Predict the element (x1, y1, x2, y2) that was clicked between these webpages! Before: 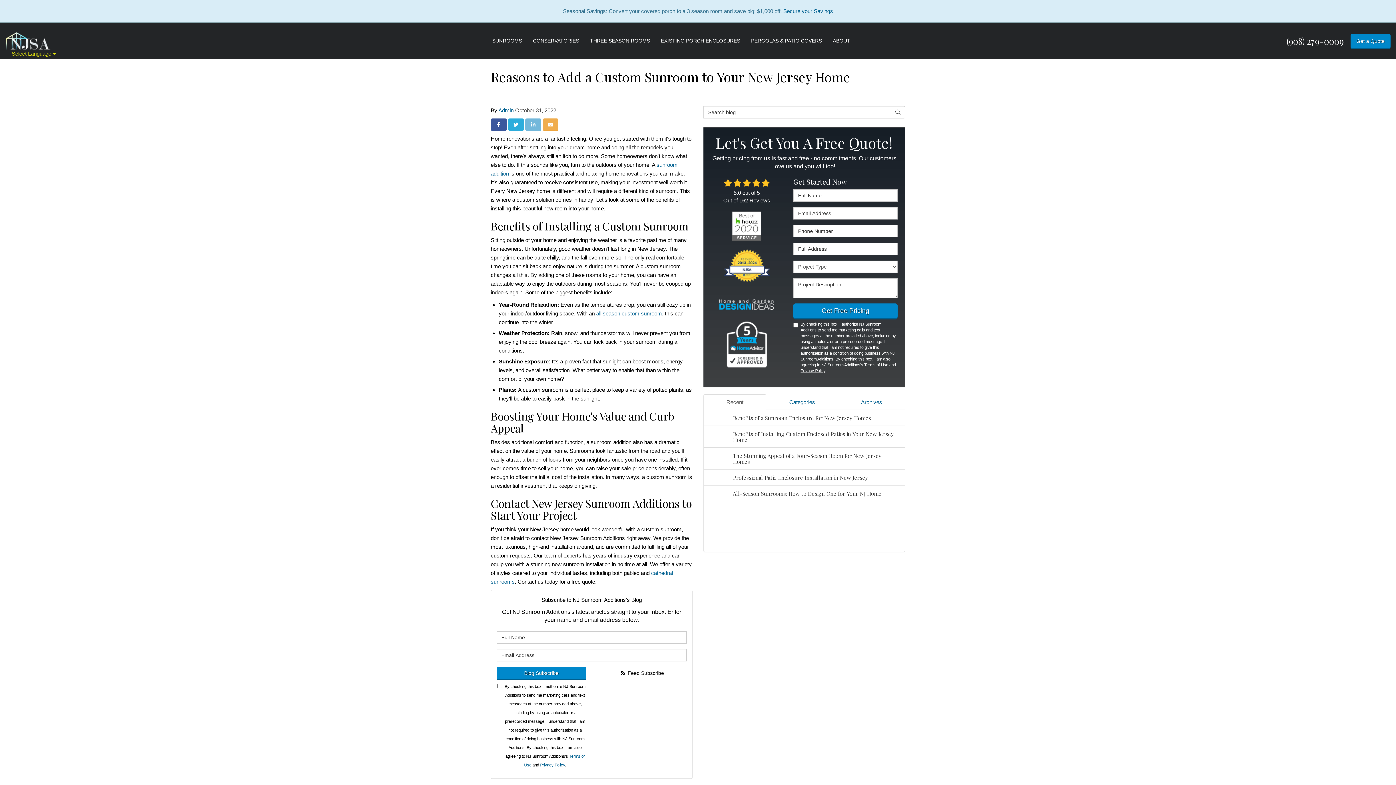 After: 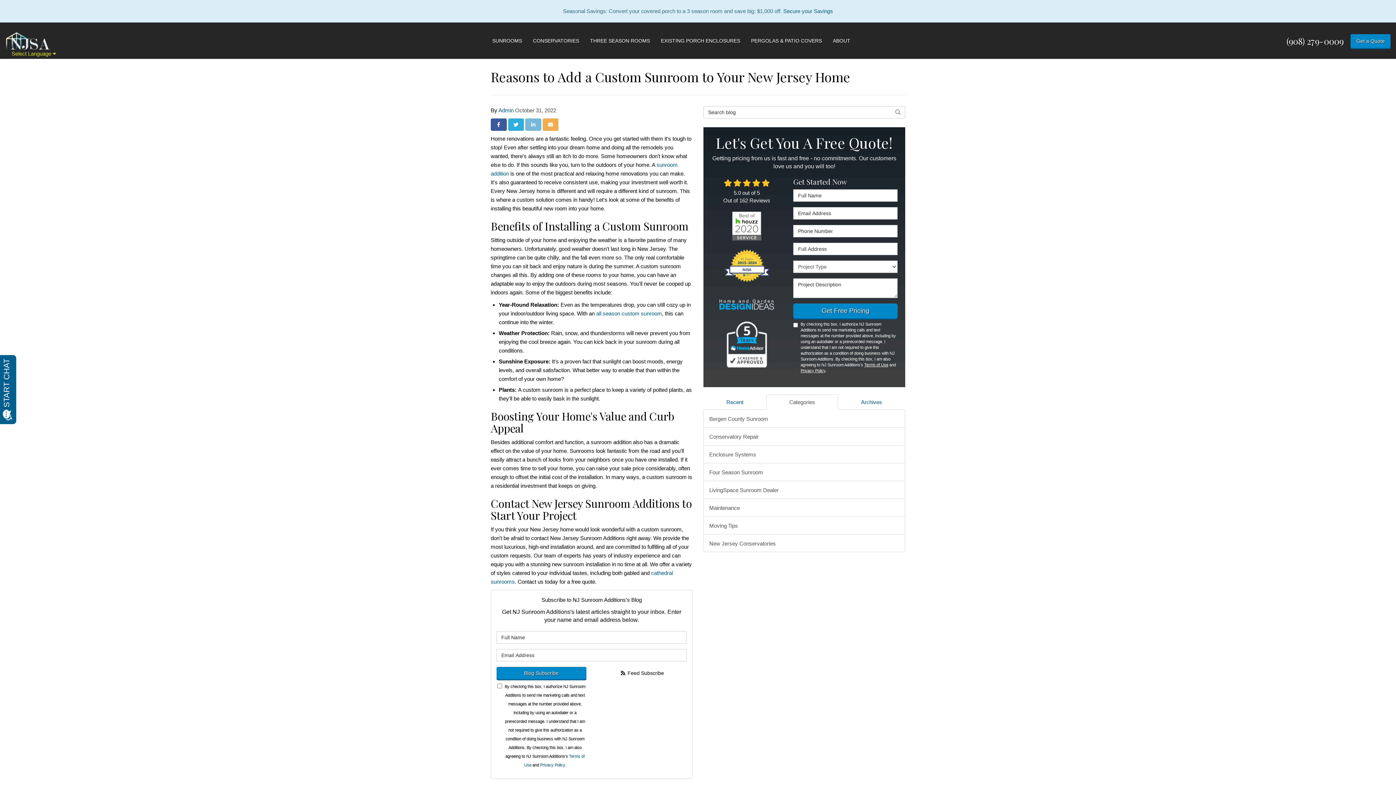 Action: bbox: (766, 394, 838, 410) label: Categories